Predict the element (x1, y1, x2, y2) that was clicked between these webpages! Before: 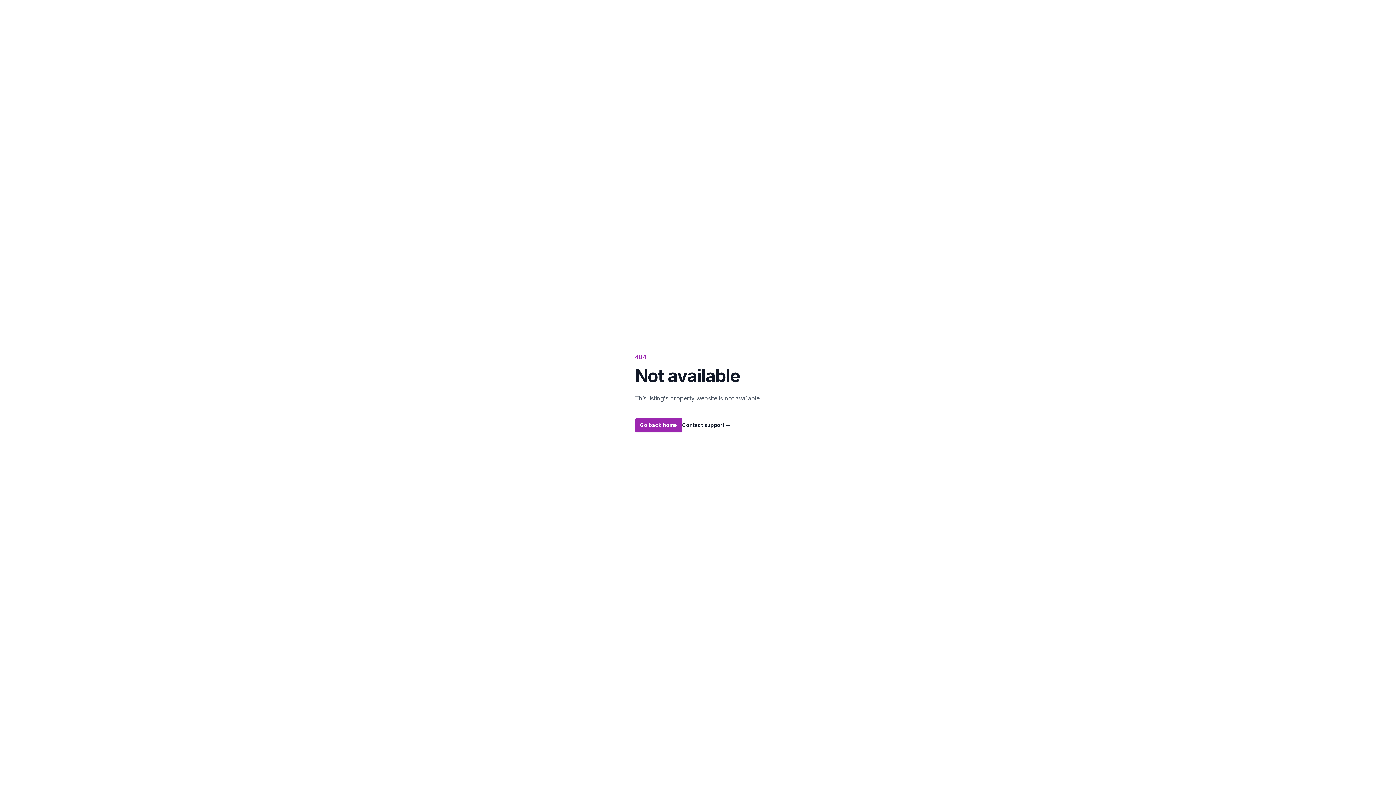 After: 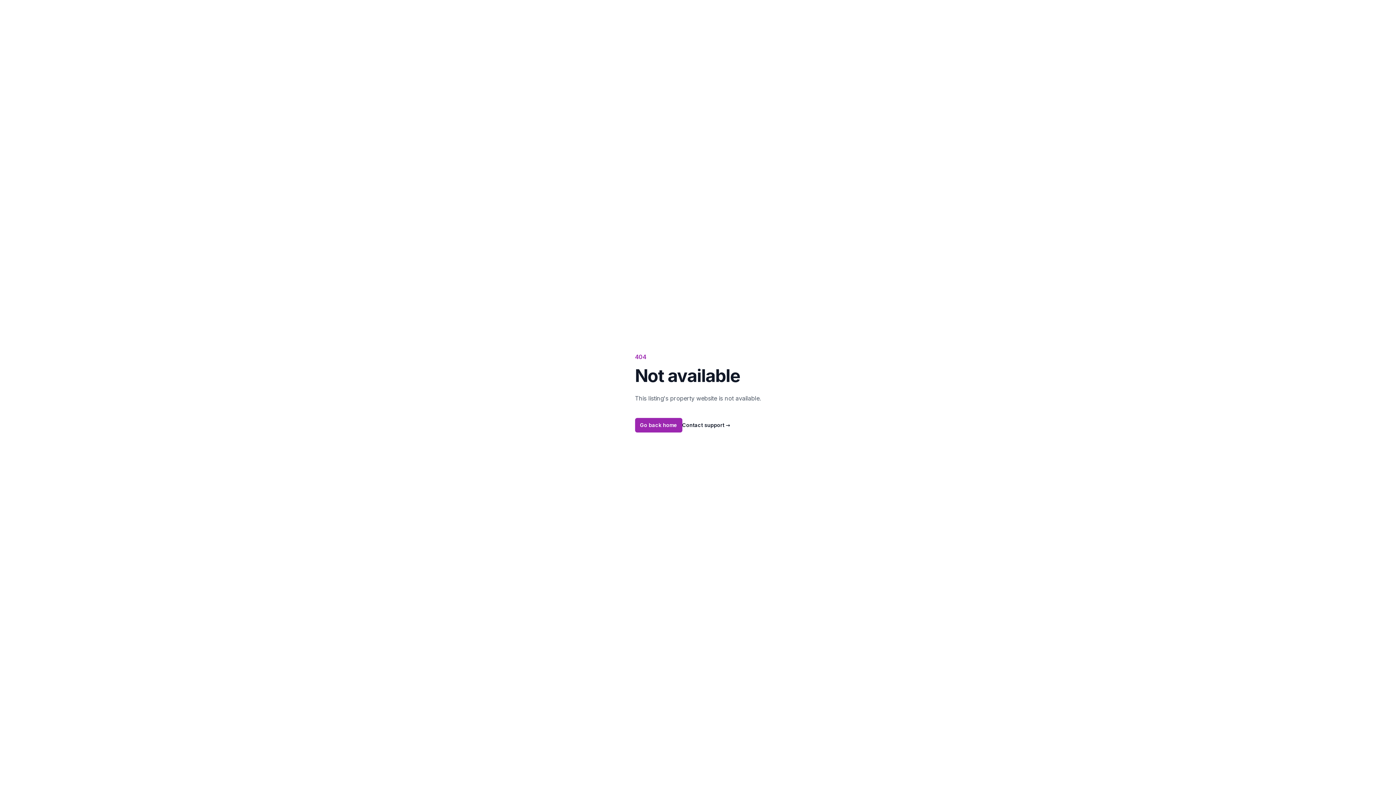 Action: bbox: (682, 421, 730, 429) label: Contact support →